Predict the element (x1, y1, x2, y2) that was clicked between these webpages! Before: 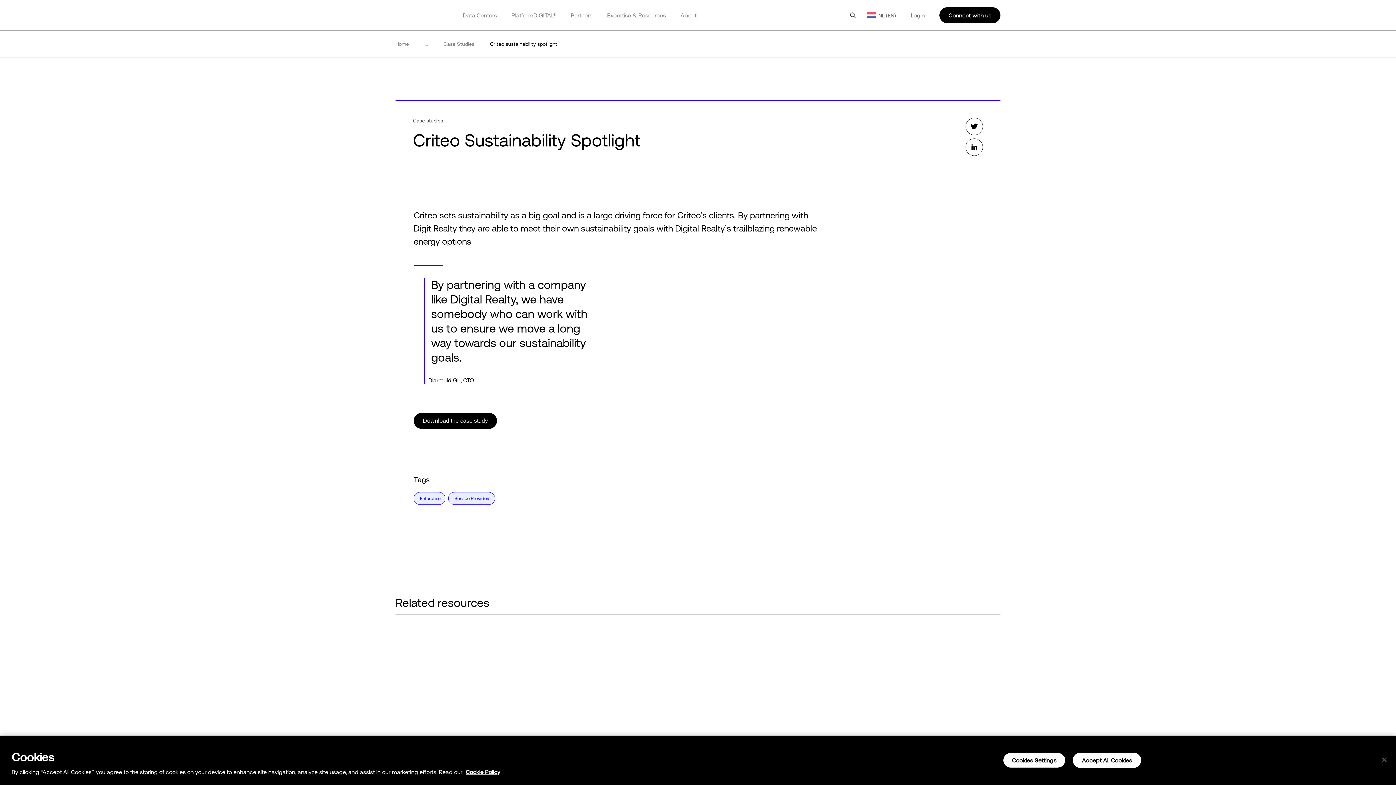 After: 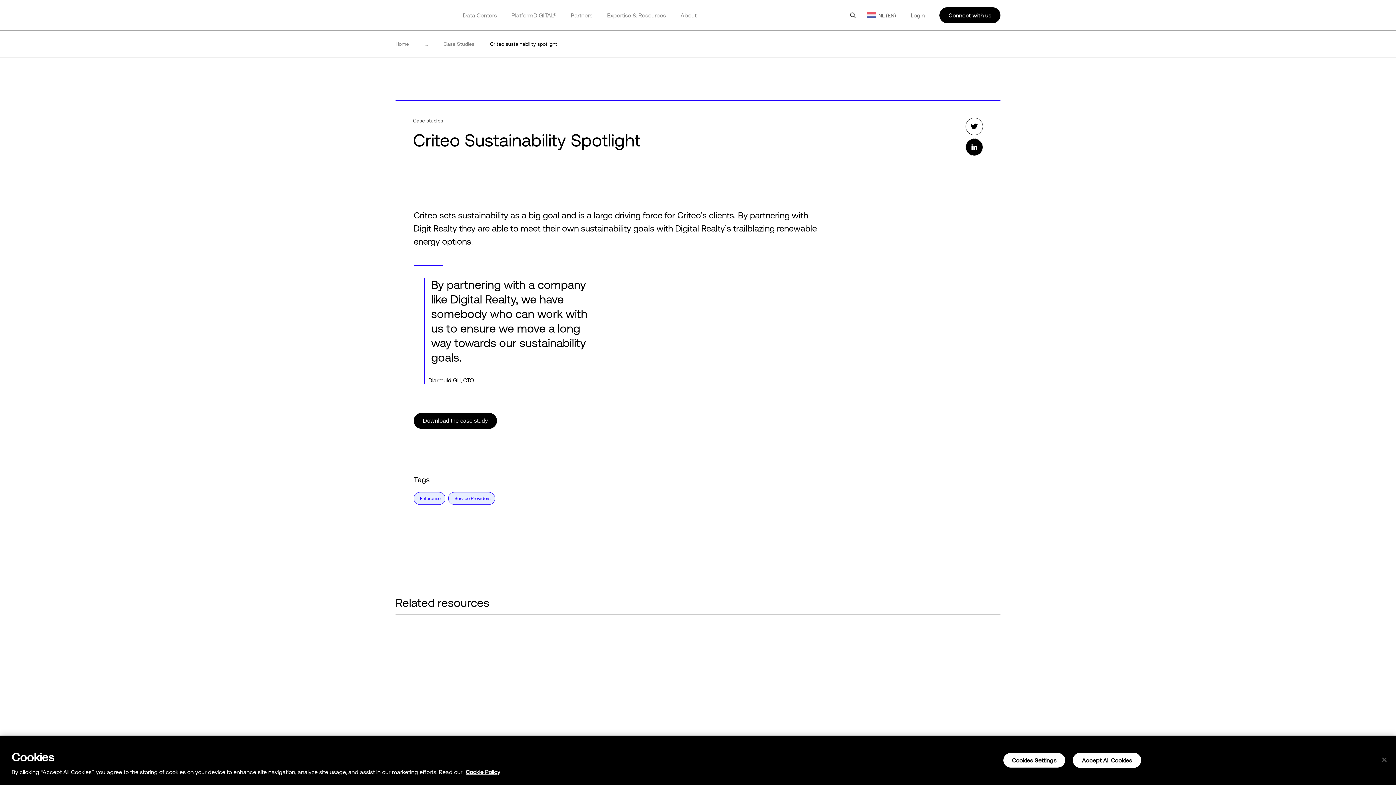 Action: bbox: (965, 136, 983, 157)